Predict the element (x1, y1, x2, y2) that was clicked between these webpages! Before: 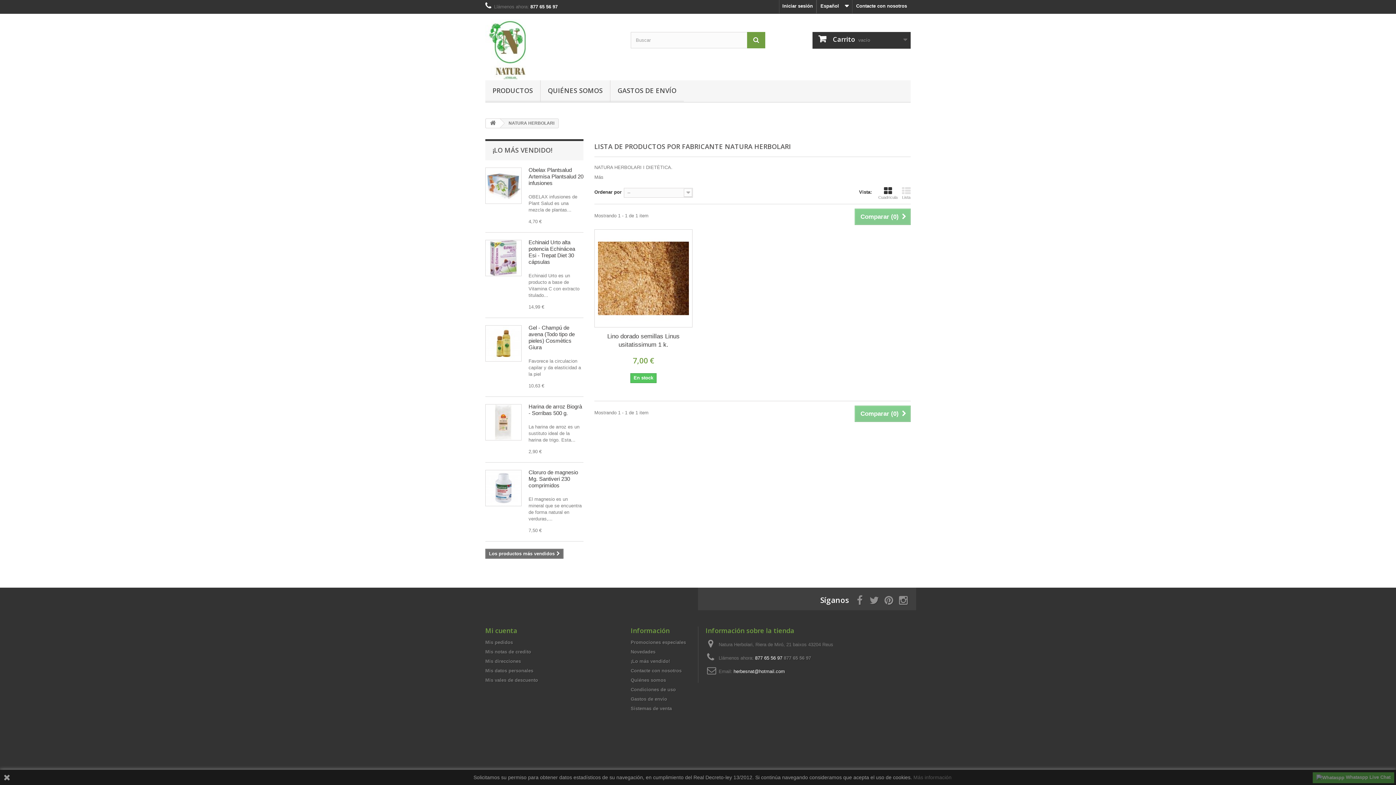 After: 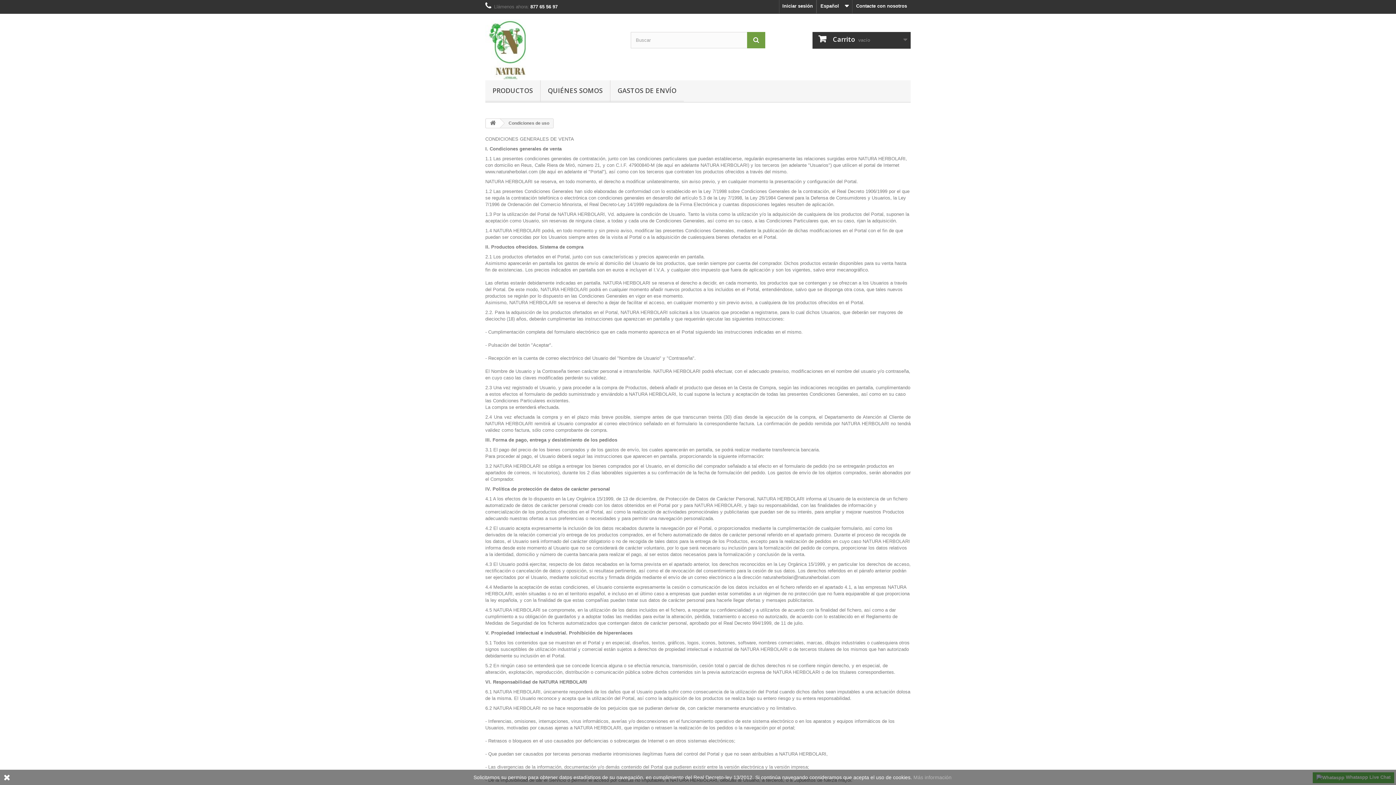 Action: bbox: (630, 687, 675, 692) label: Condiciones de uso